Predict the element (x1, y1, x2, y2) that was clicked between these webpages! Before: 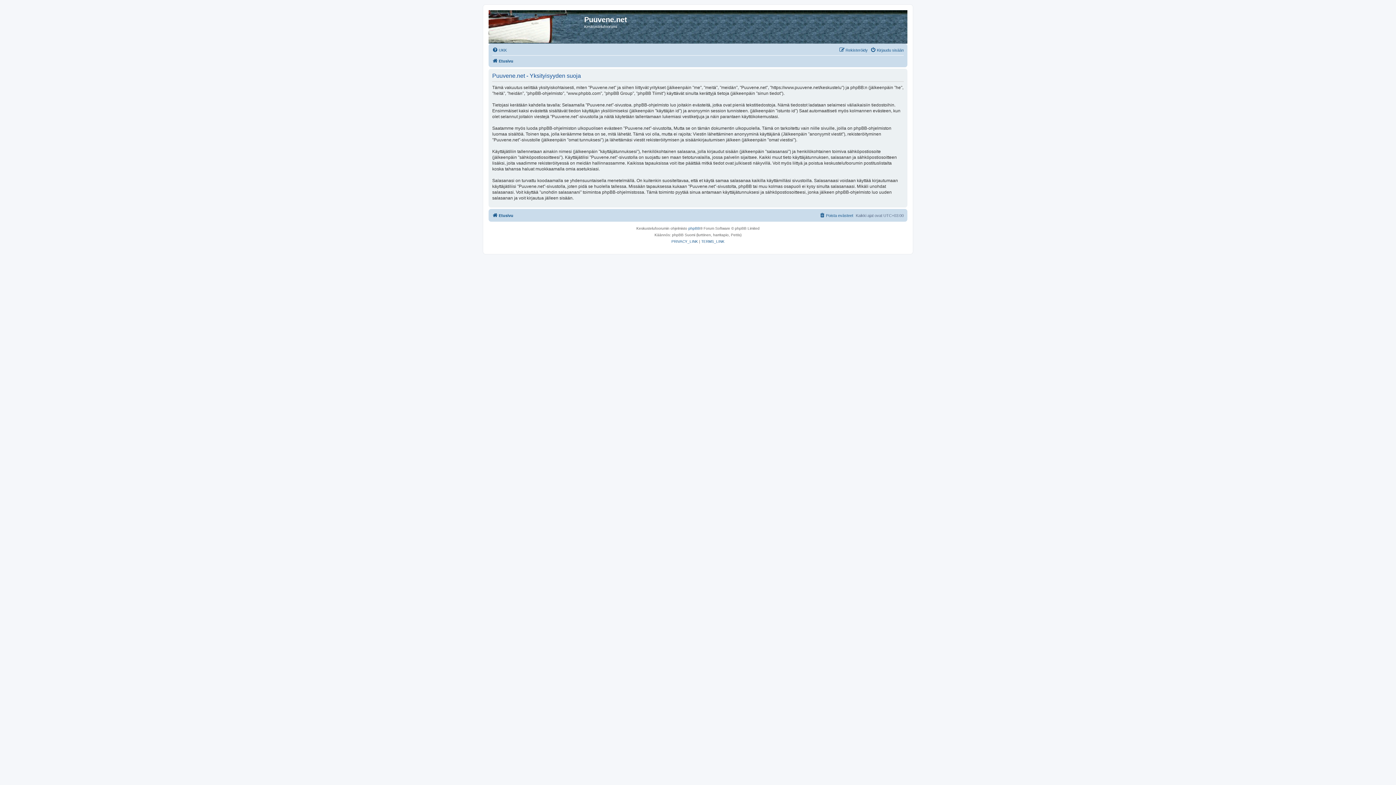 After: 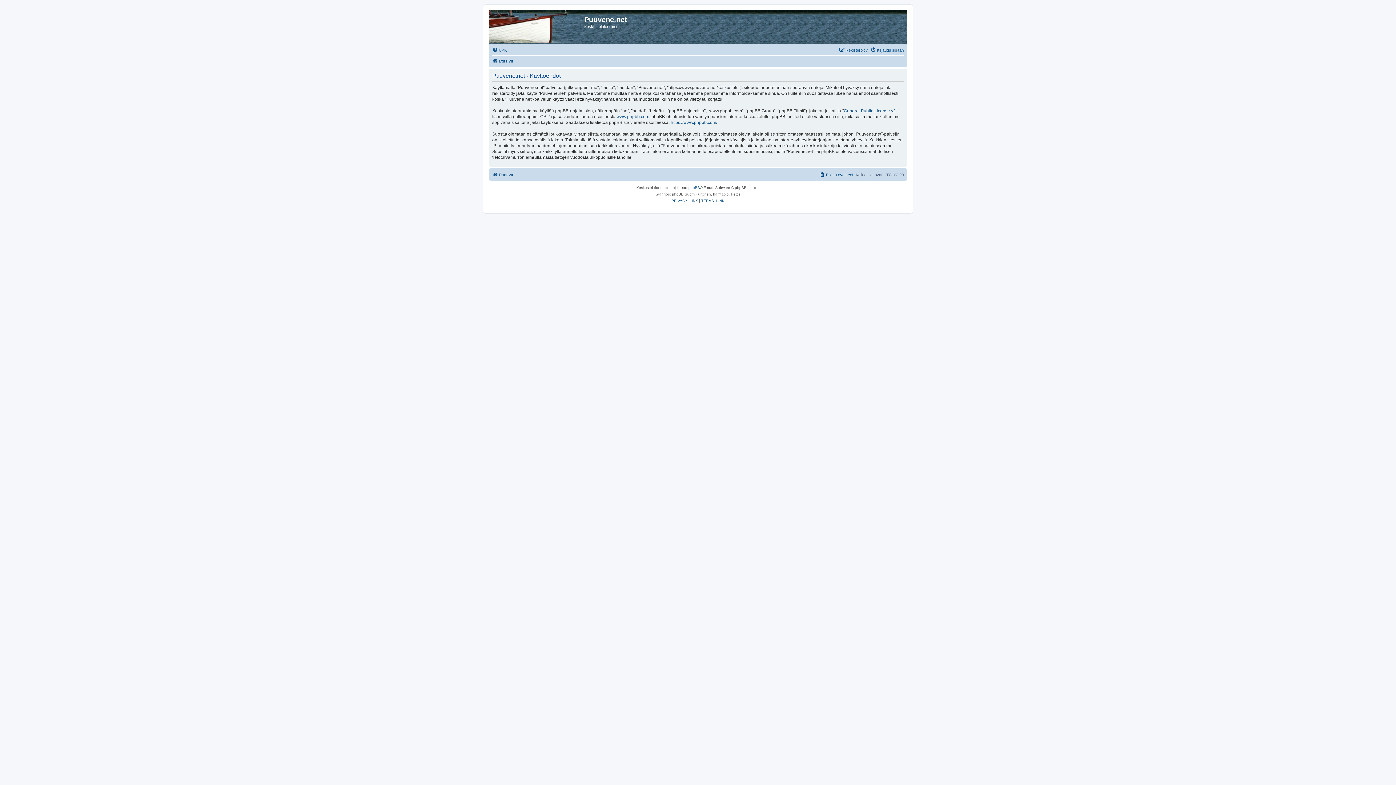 Action: label: TERMS_LINK bbox: (701, 238, 724, 245)